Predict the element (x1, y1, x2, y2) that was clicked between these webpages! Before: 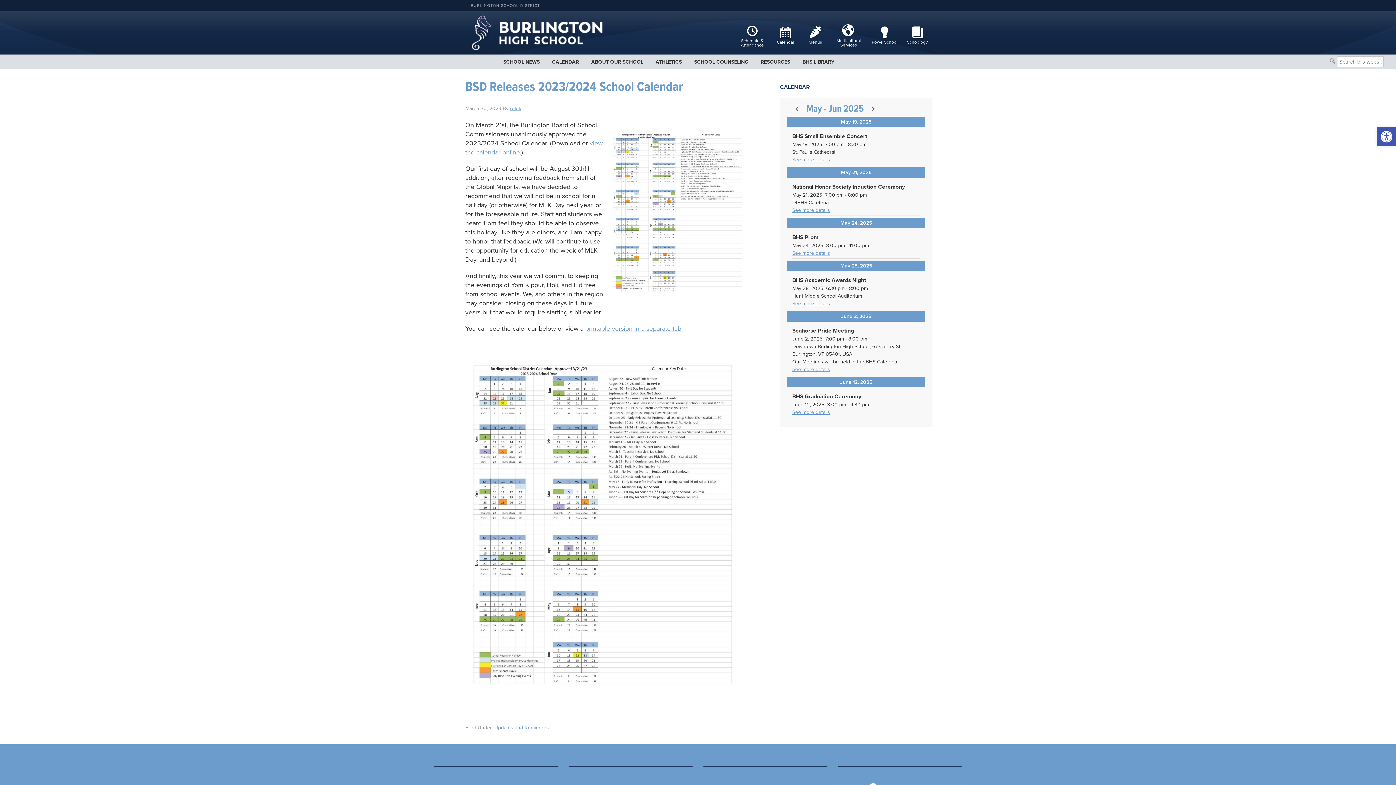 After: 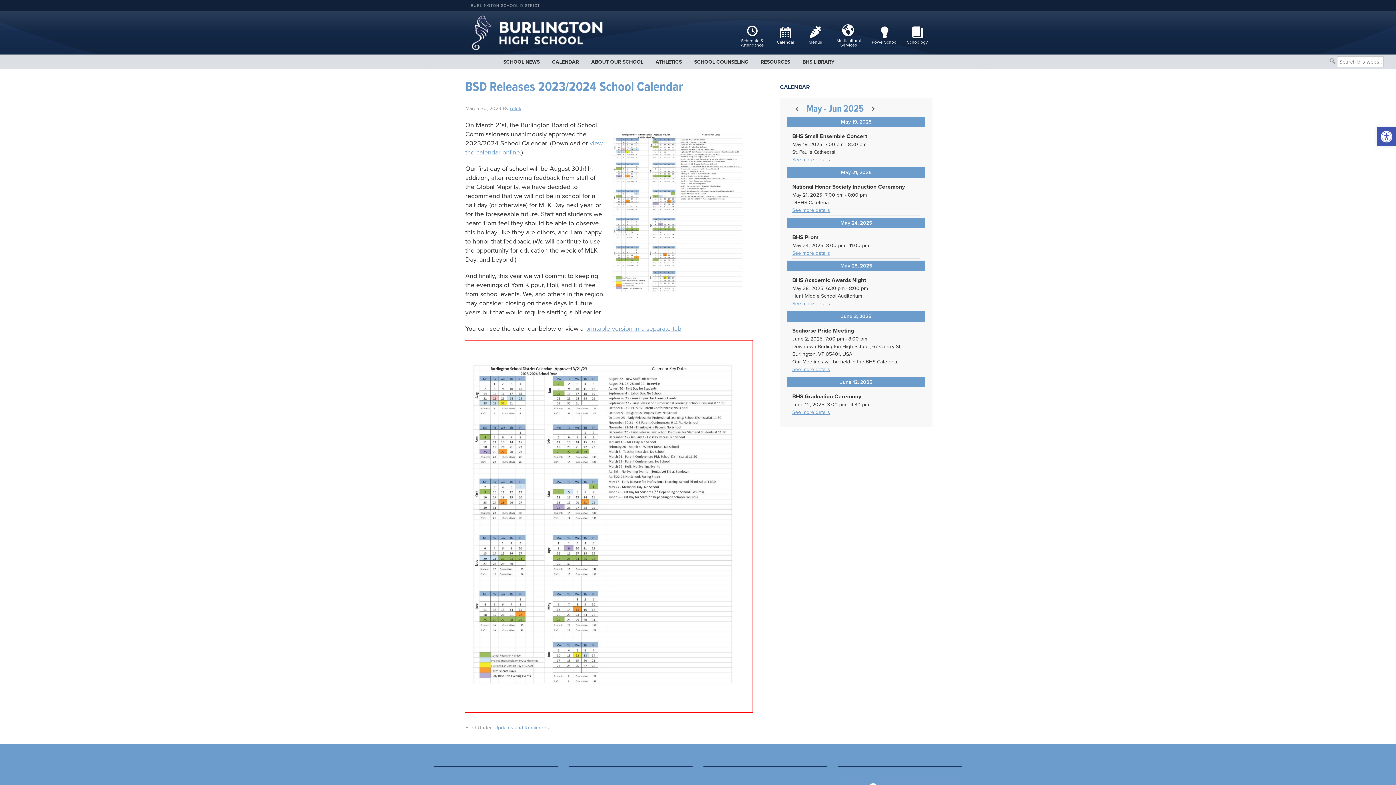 Action: bbox: (465, 340, 752, 712)